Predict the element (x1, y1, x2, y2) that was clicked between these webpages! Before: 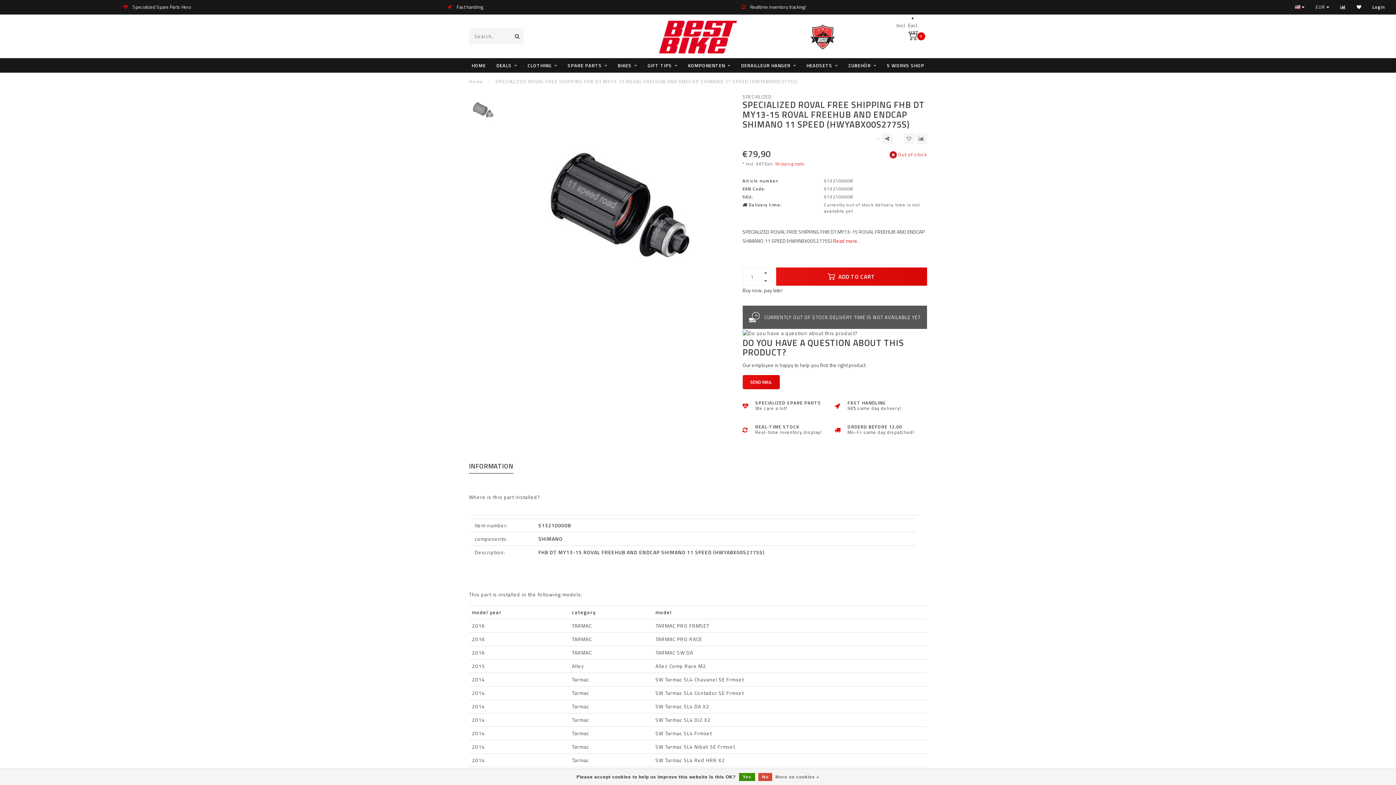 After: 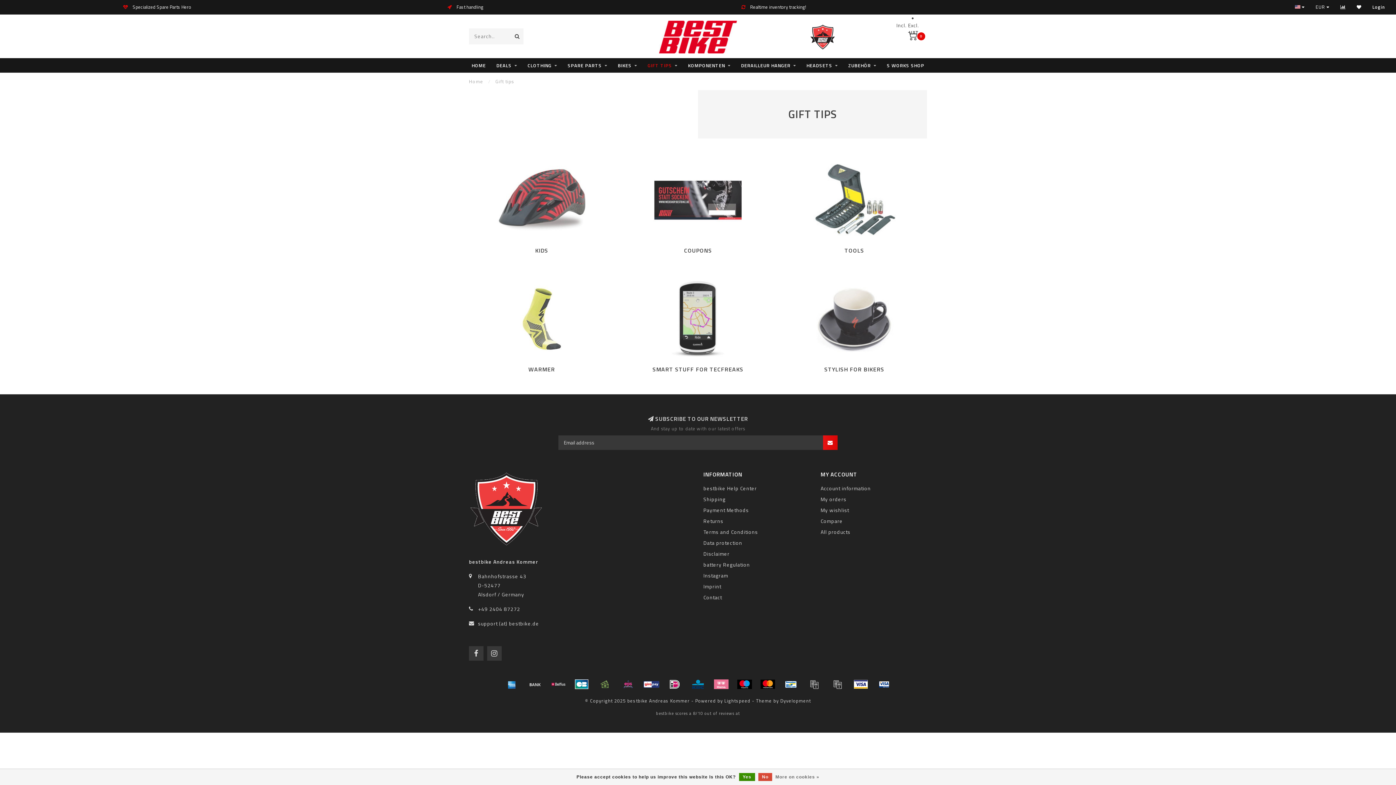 Action: bbox: (647, 58, 677, 72) label: GIFT TIPS